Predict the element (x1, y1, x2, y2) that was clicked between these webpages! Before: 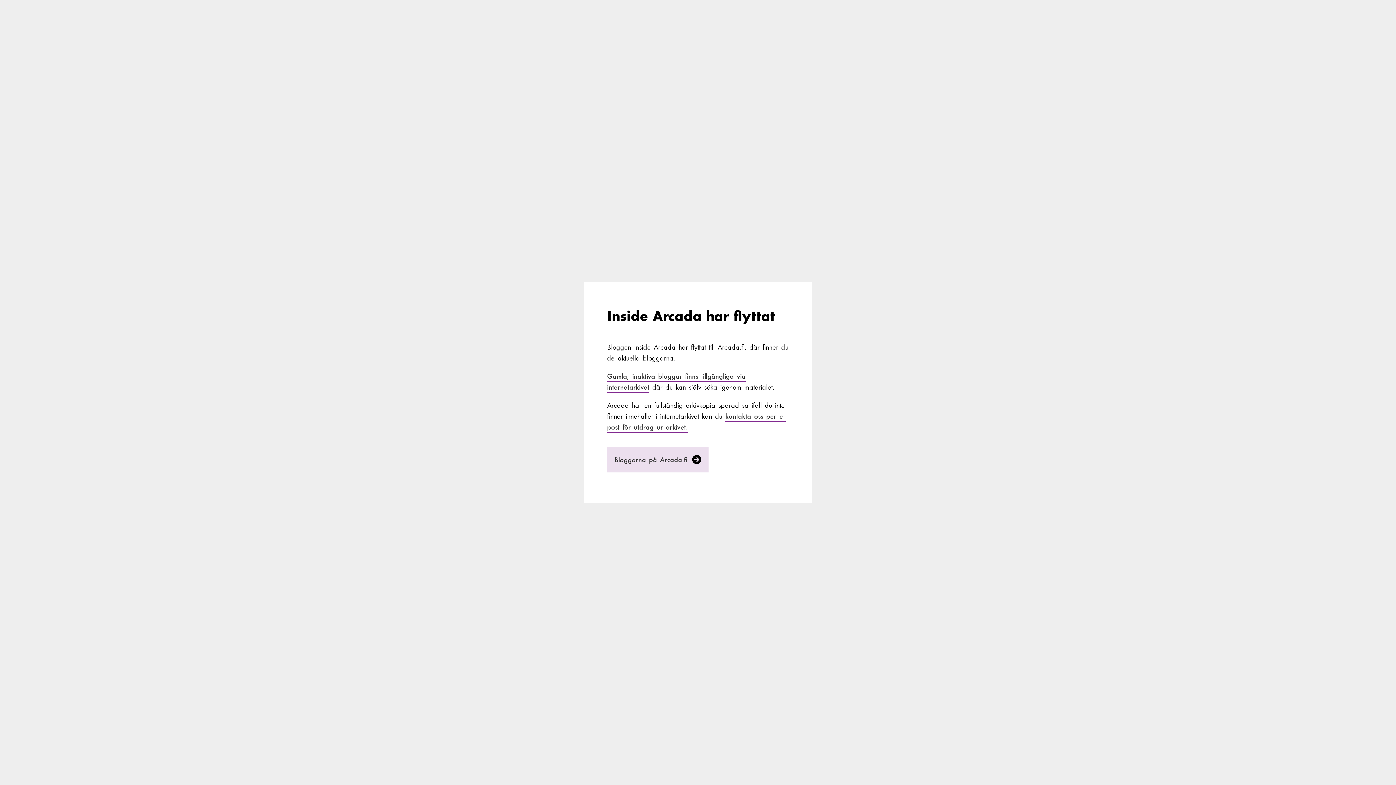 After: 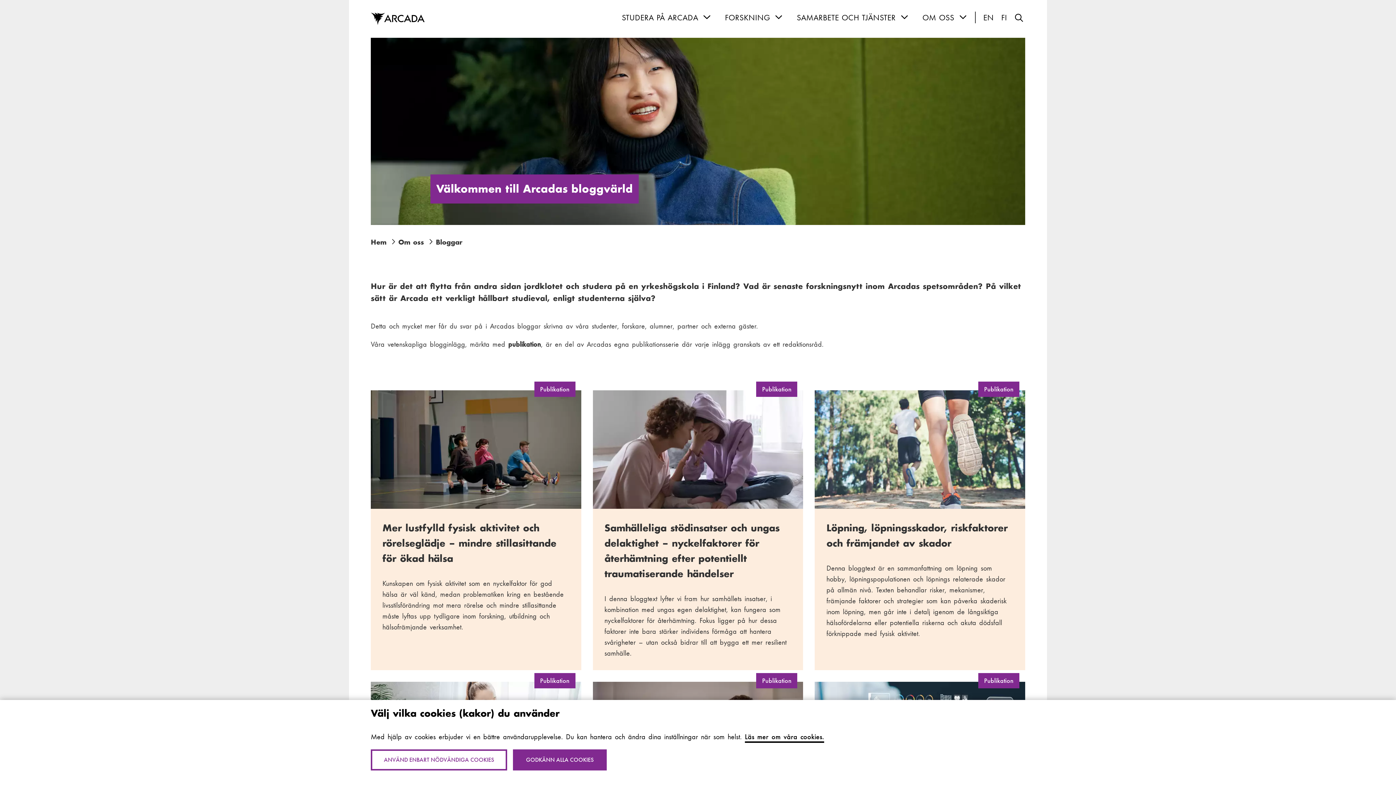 Action: bbox: (607, 447, 708, 472) label: Bloggarna på Arcada.fi 